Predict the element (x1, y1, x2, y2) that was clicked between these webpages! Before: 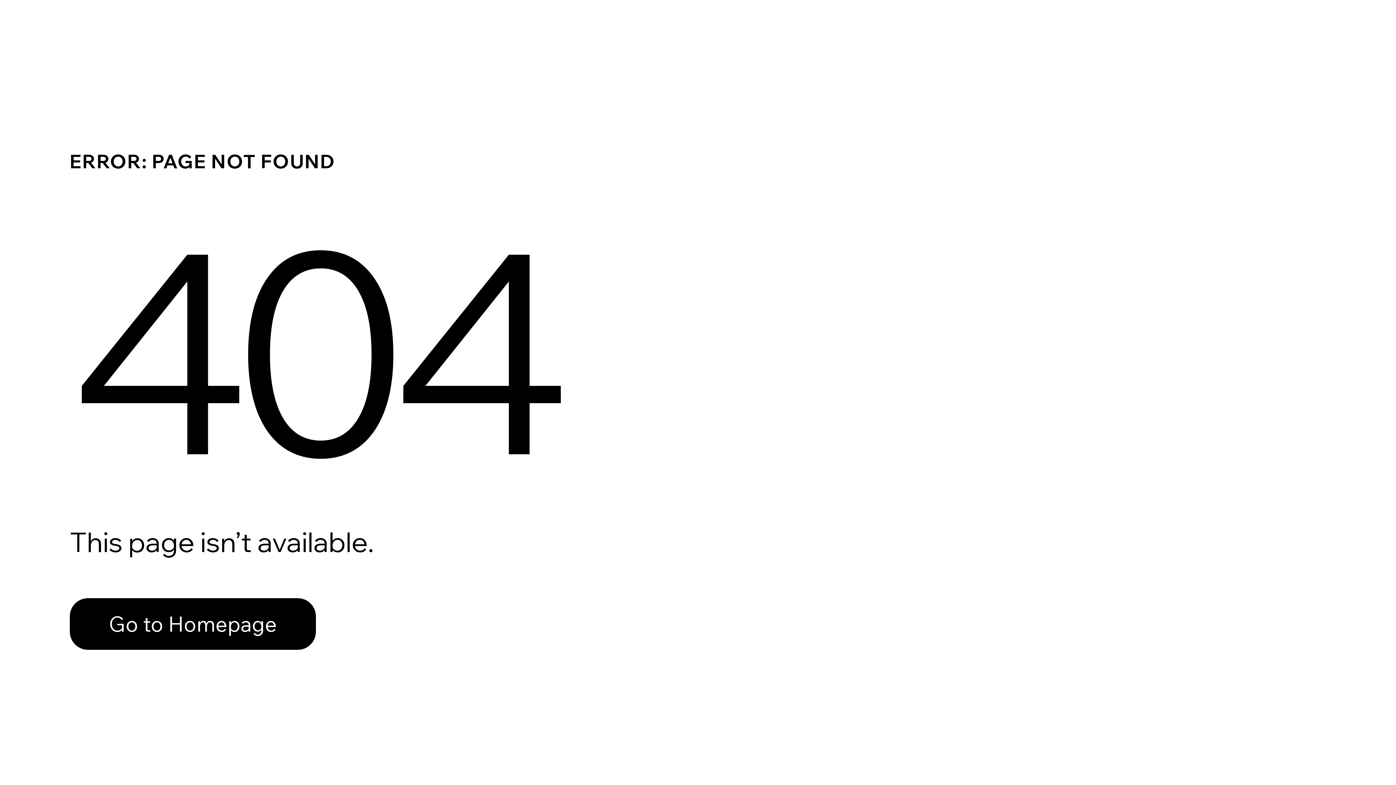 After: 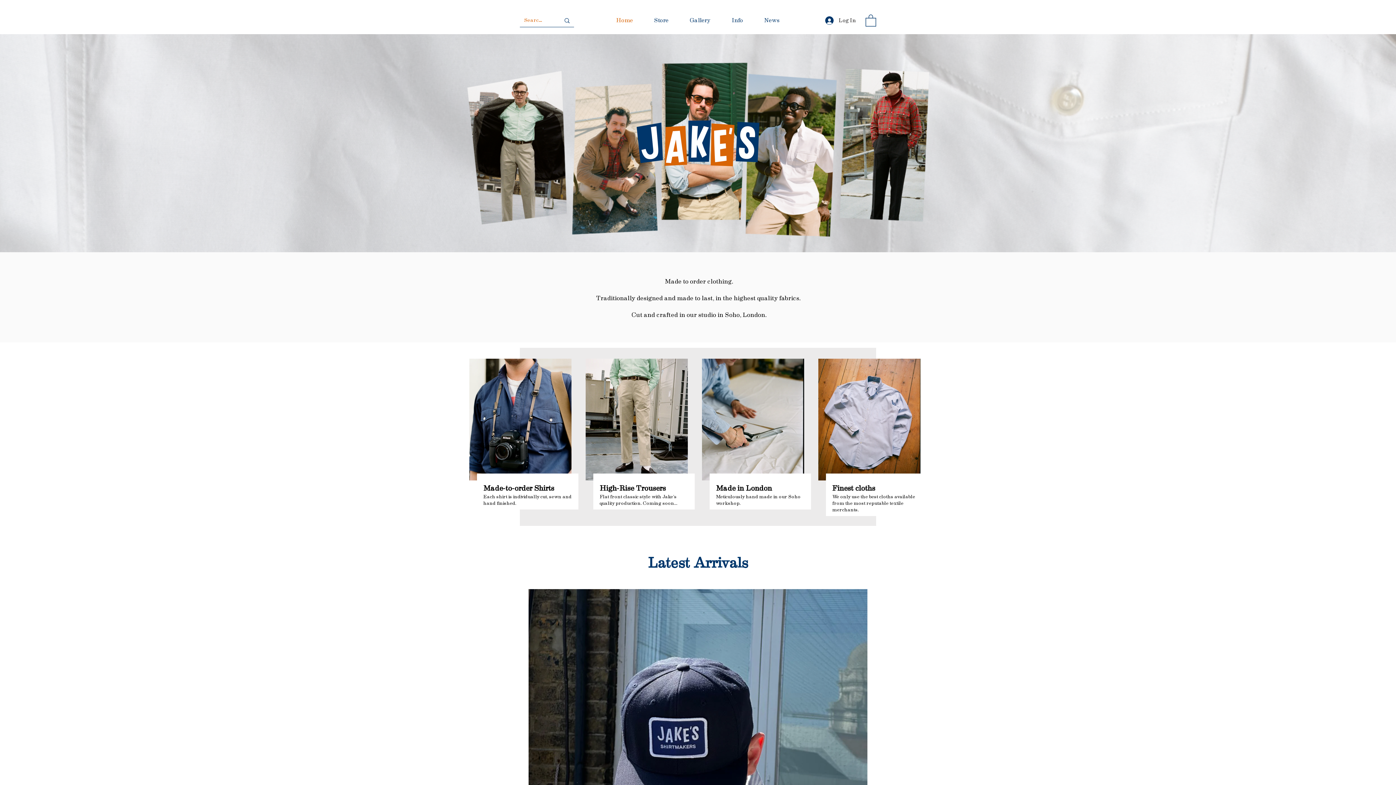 Action: label: Go to Homepage bbox: (69, 582, 768, 659)